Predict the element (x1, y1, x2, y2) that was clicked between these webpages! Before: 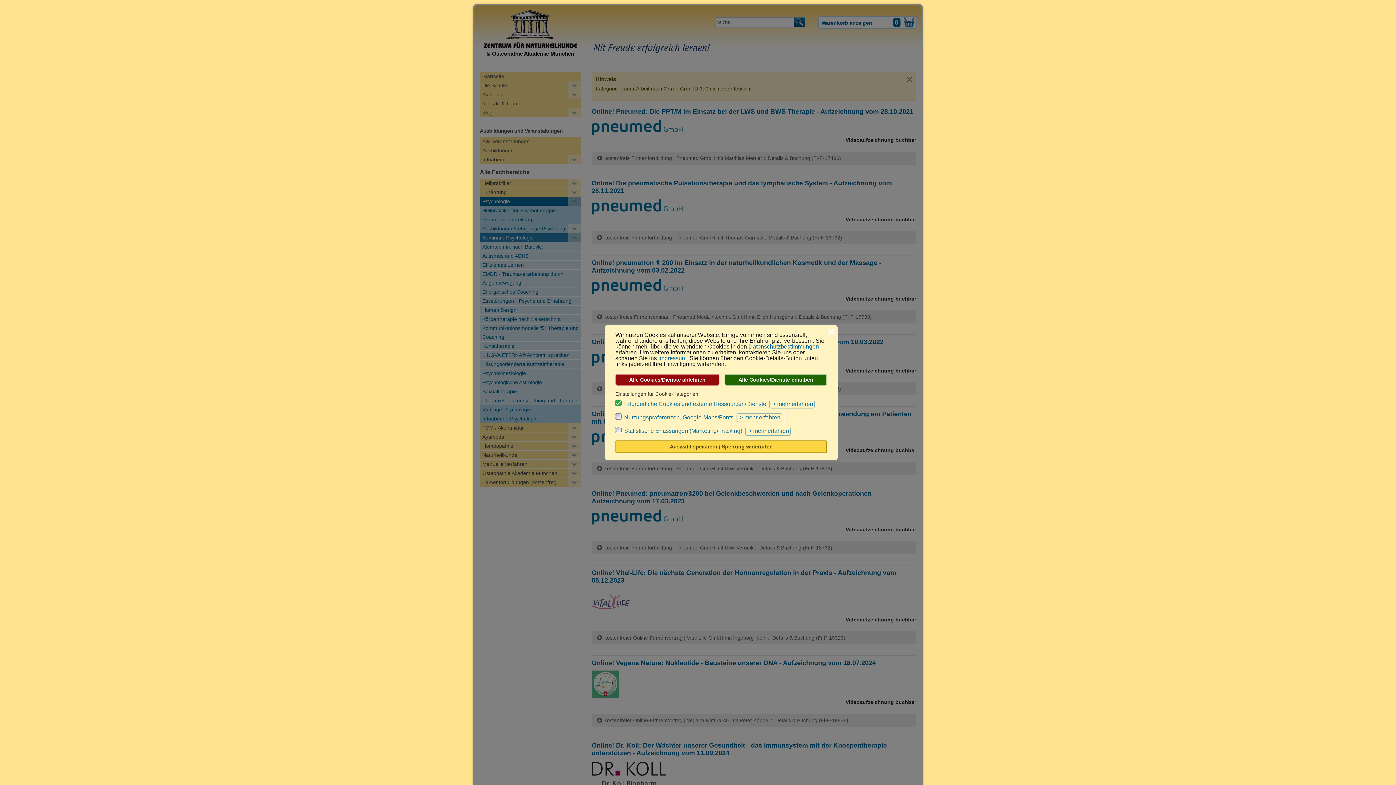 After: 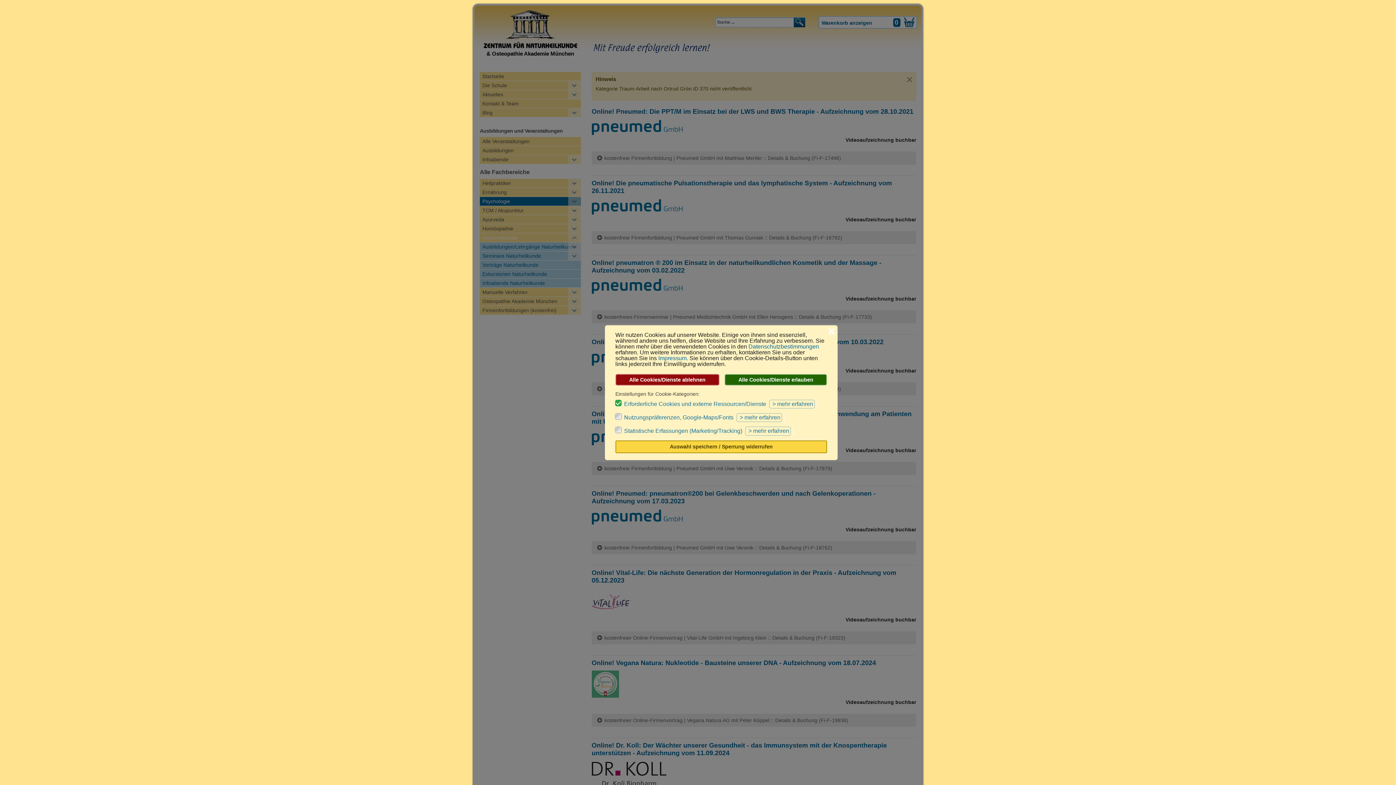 Action: bbox: (568, 450, 580, 459) label: ACCORDEONMENUCK_TOGGLER_LABEL